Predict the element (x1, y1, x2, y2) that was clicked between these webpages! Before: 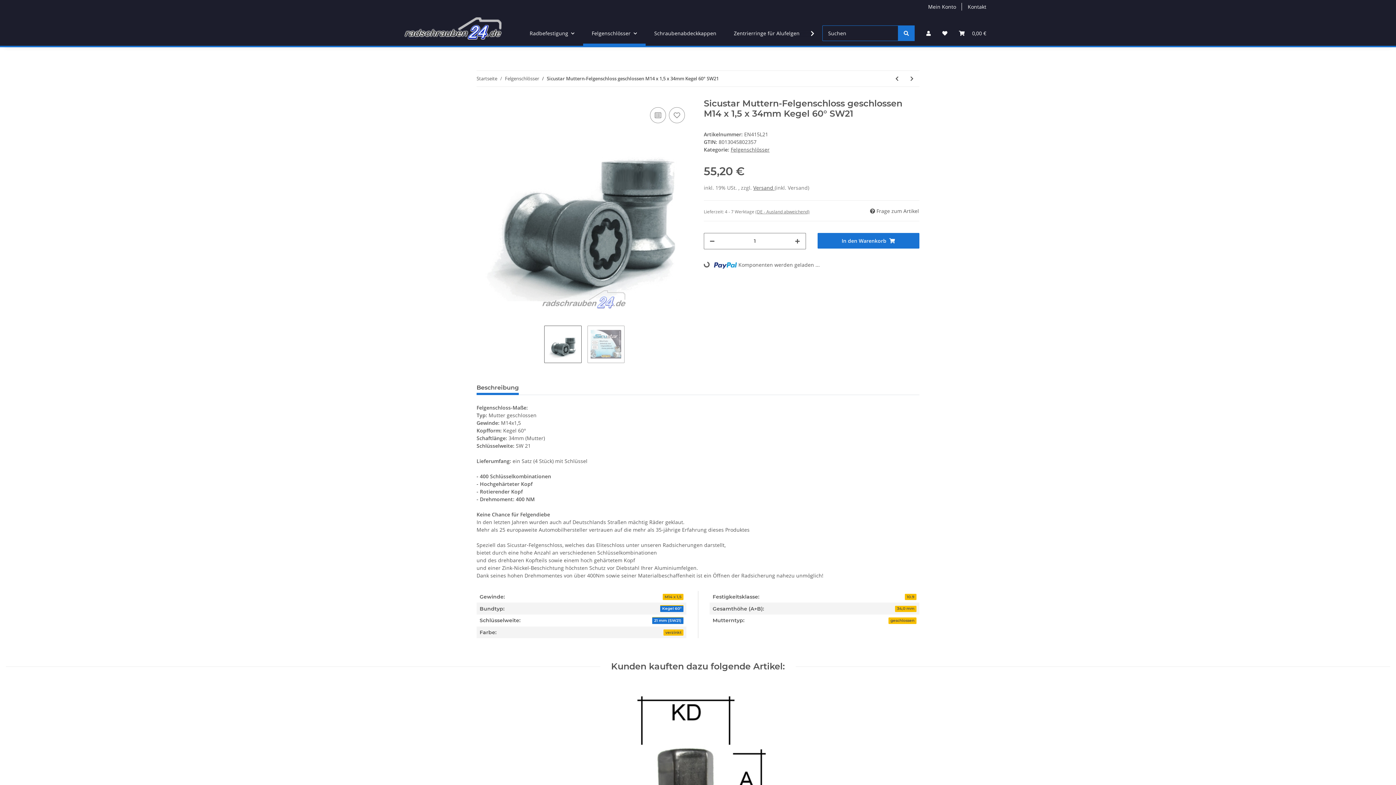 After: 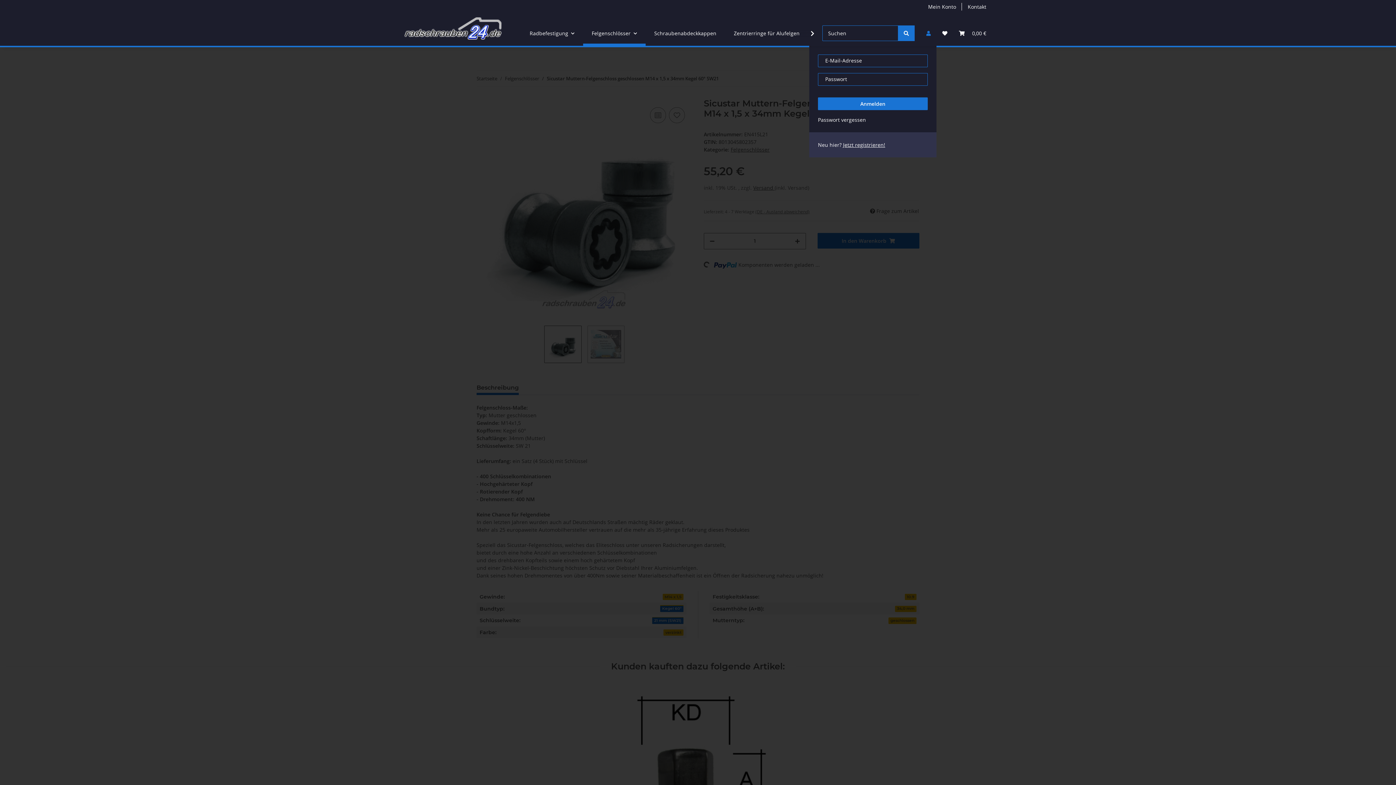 Action: label: Mein Konto bbox: (920, 20, 936, 45)